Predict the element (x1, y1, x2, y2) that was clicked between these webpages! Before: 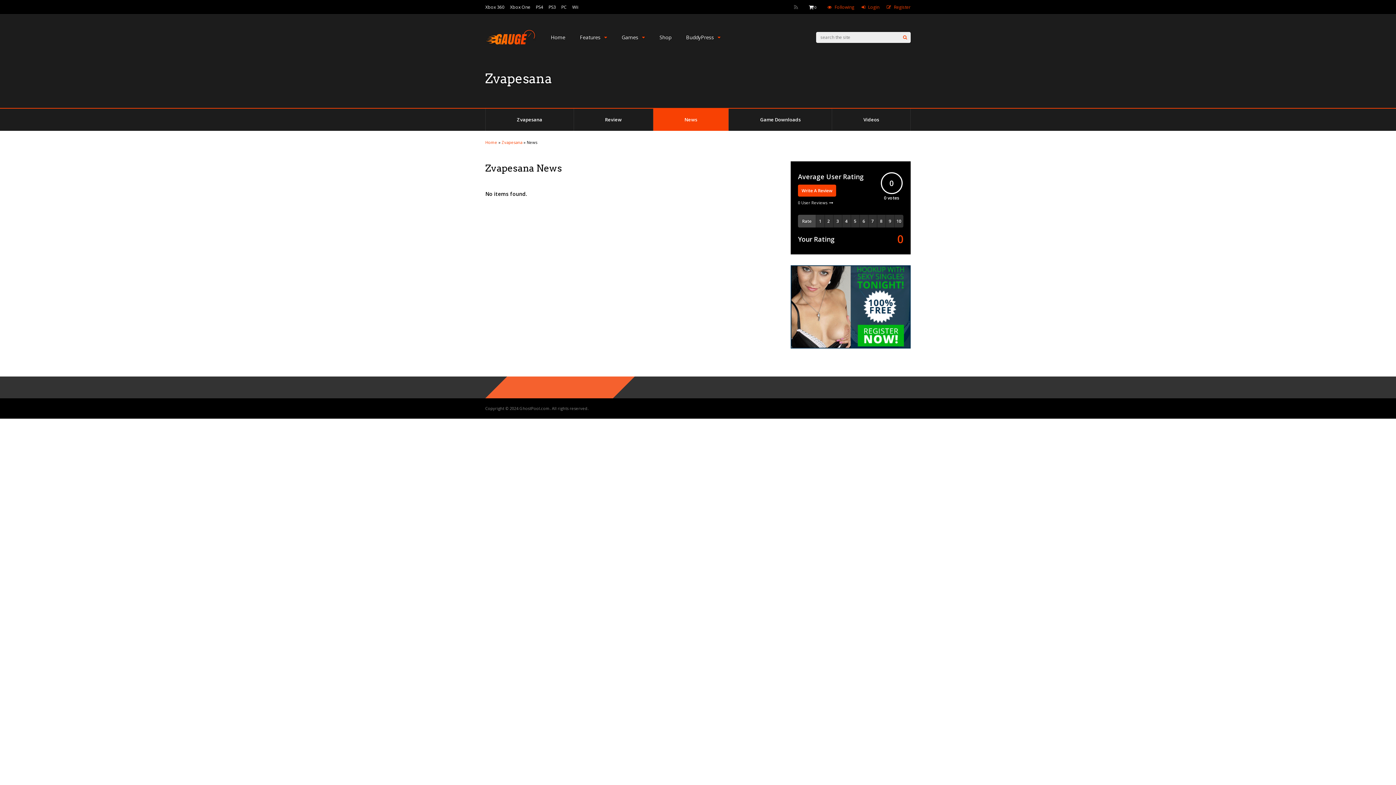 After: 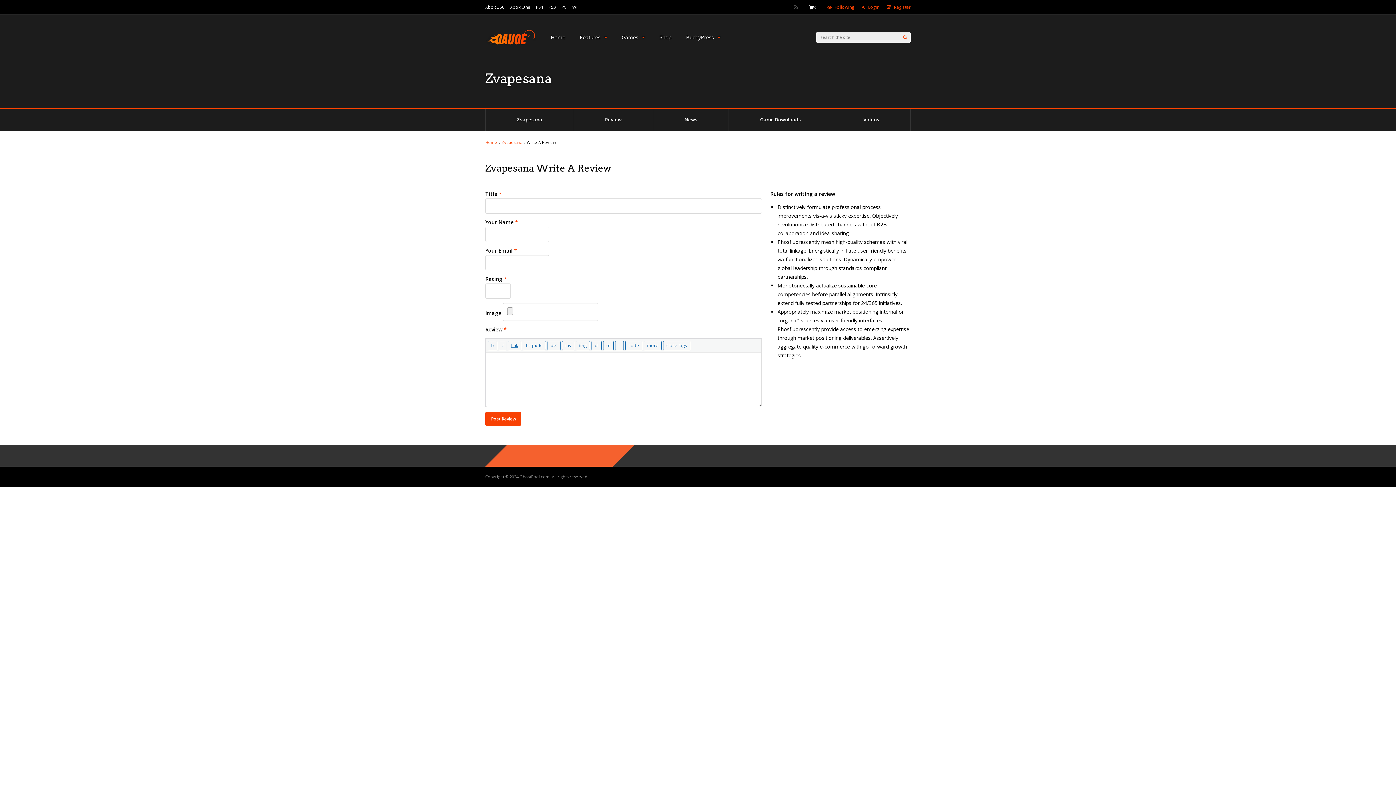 Action: label: Write A Review bbox: (798, 184, 836, 196)